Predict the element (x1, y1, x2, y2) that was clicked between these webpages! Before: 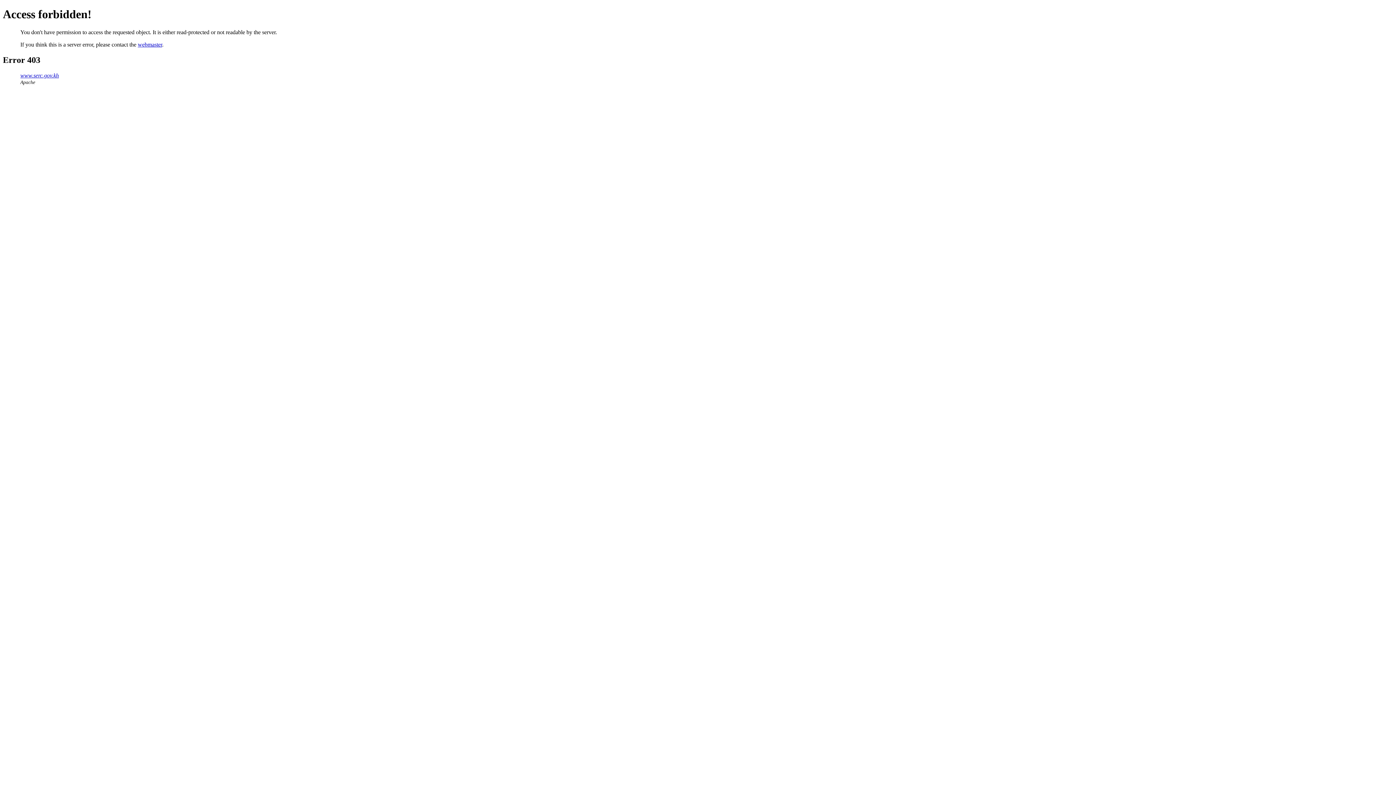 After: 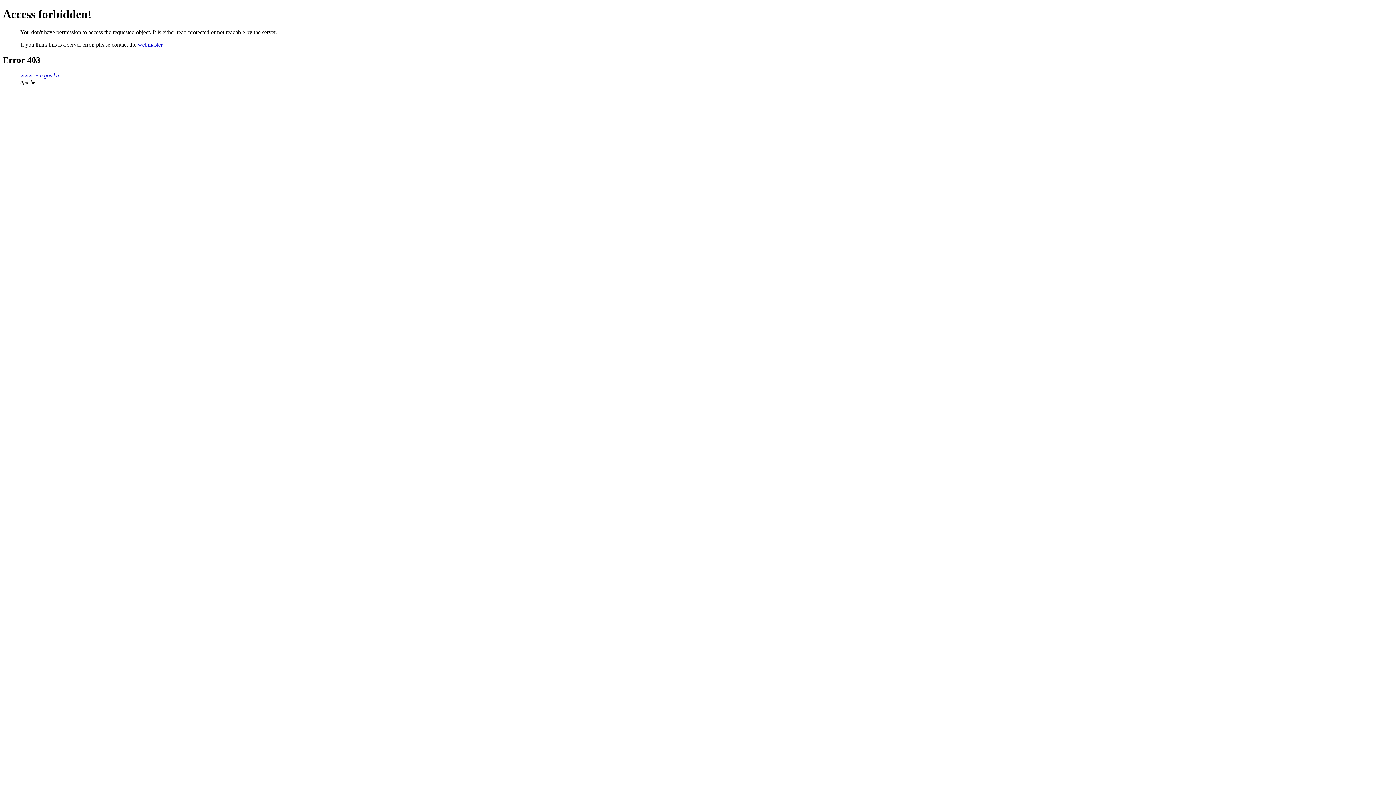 Action: label: webmaster bbox: (137, 41, 162, 47)